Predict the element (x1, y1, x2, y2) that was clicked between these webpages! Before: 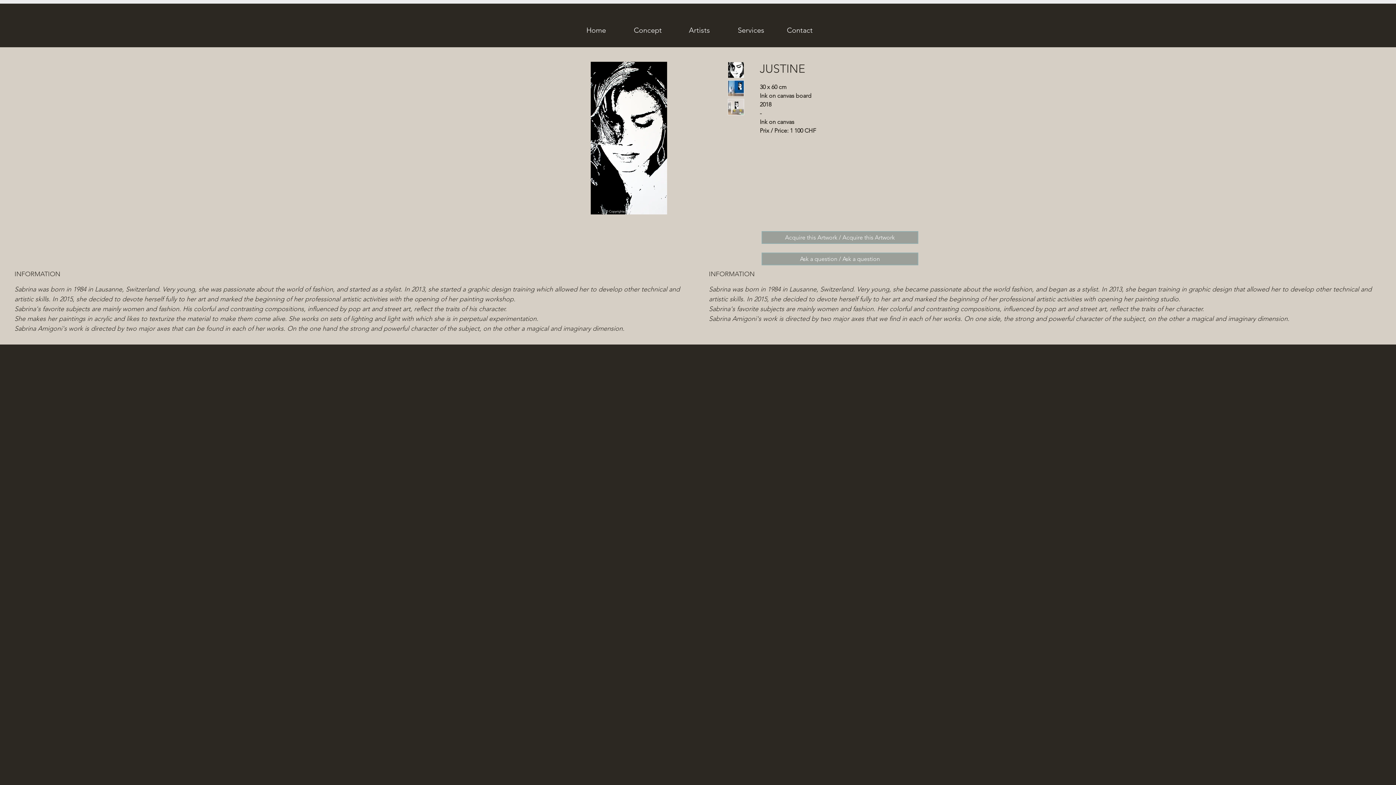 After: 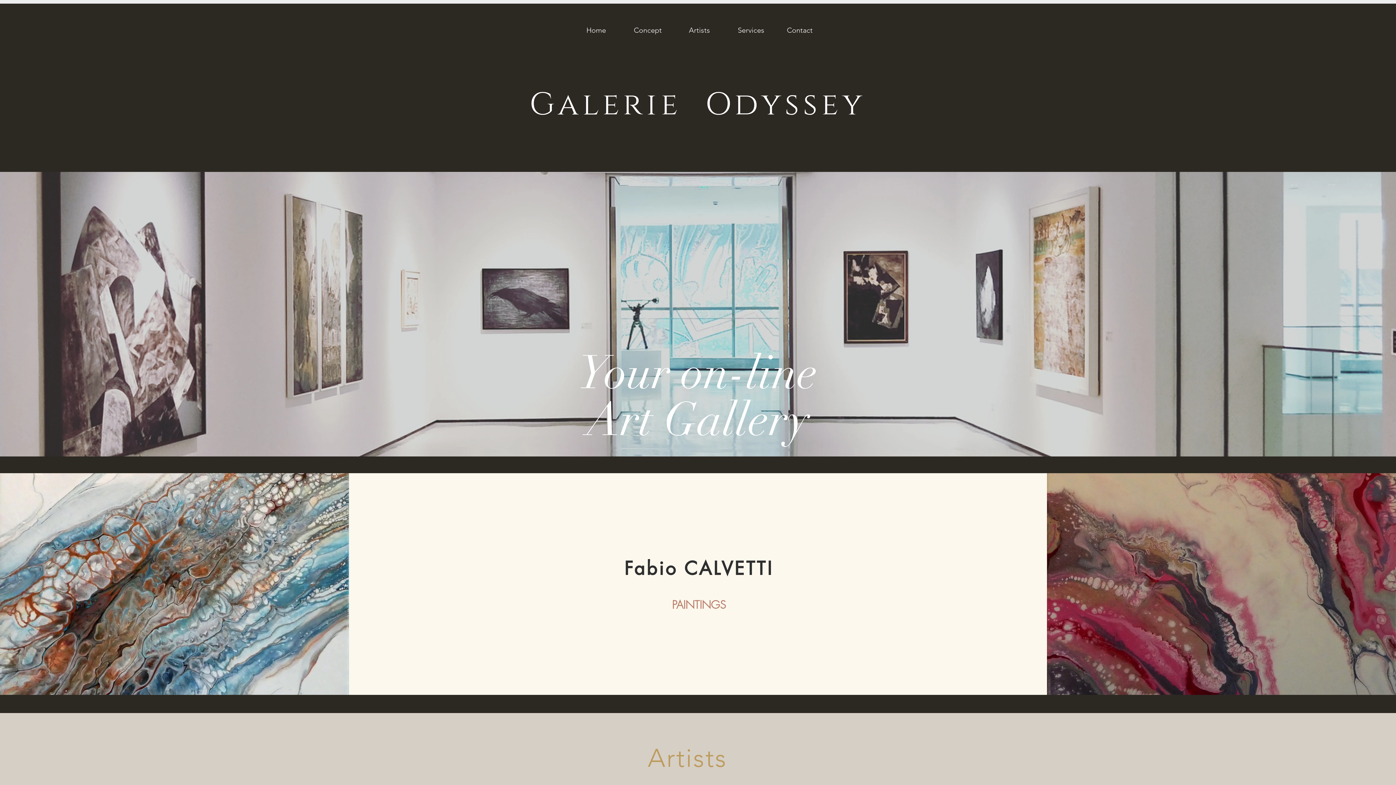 Action: label: Contact bbox: (774, 22, 825, 37)